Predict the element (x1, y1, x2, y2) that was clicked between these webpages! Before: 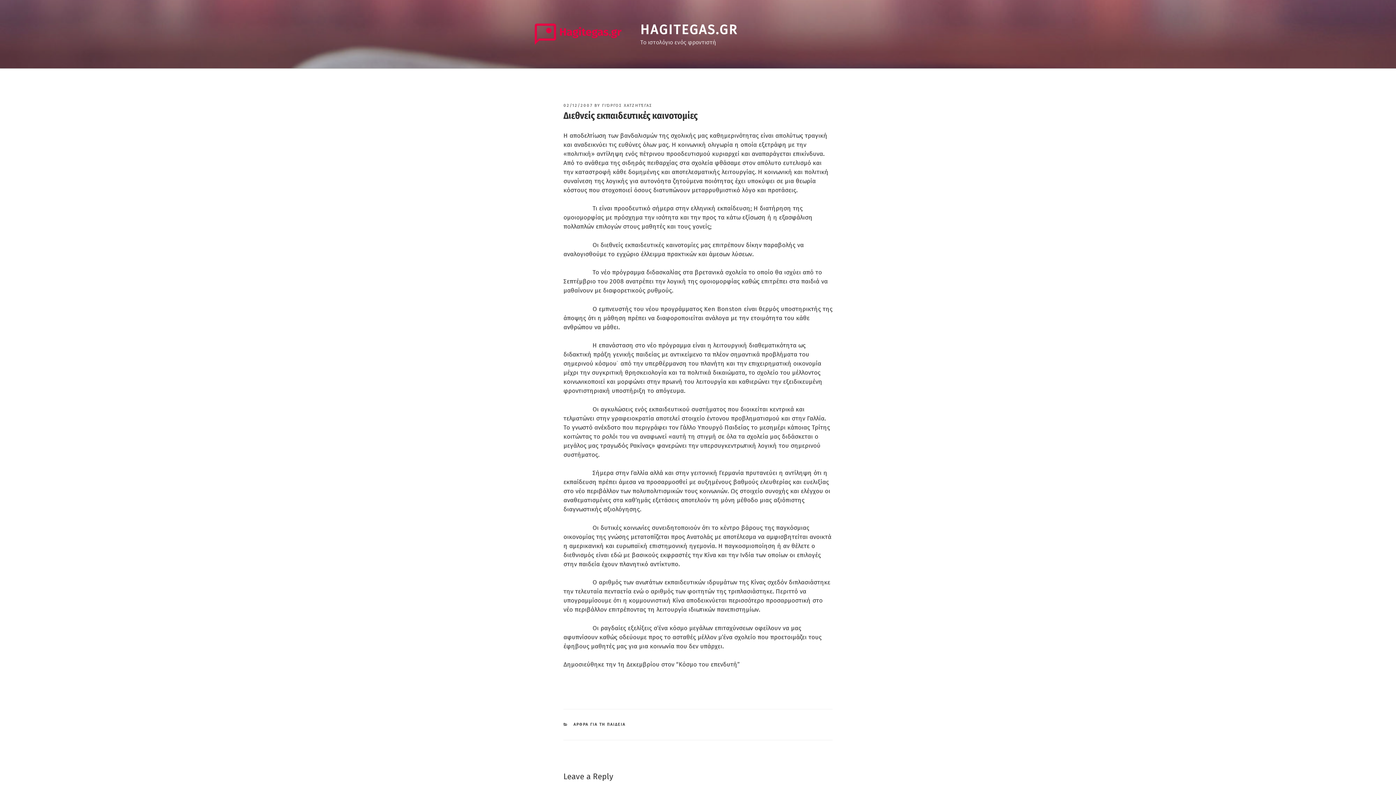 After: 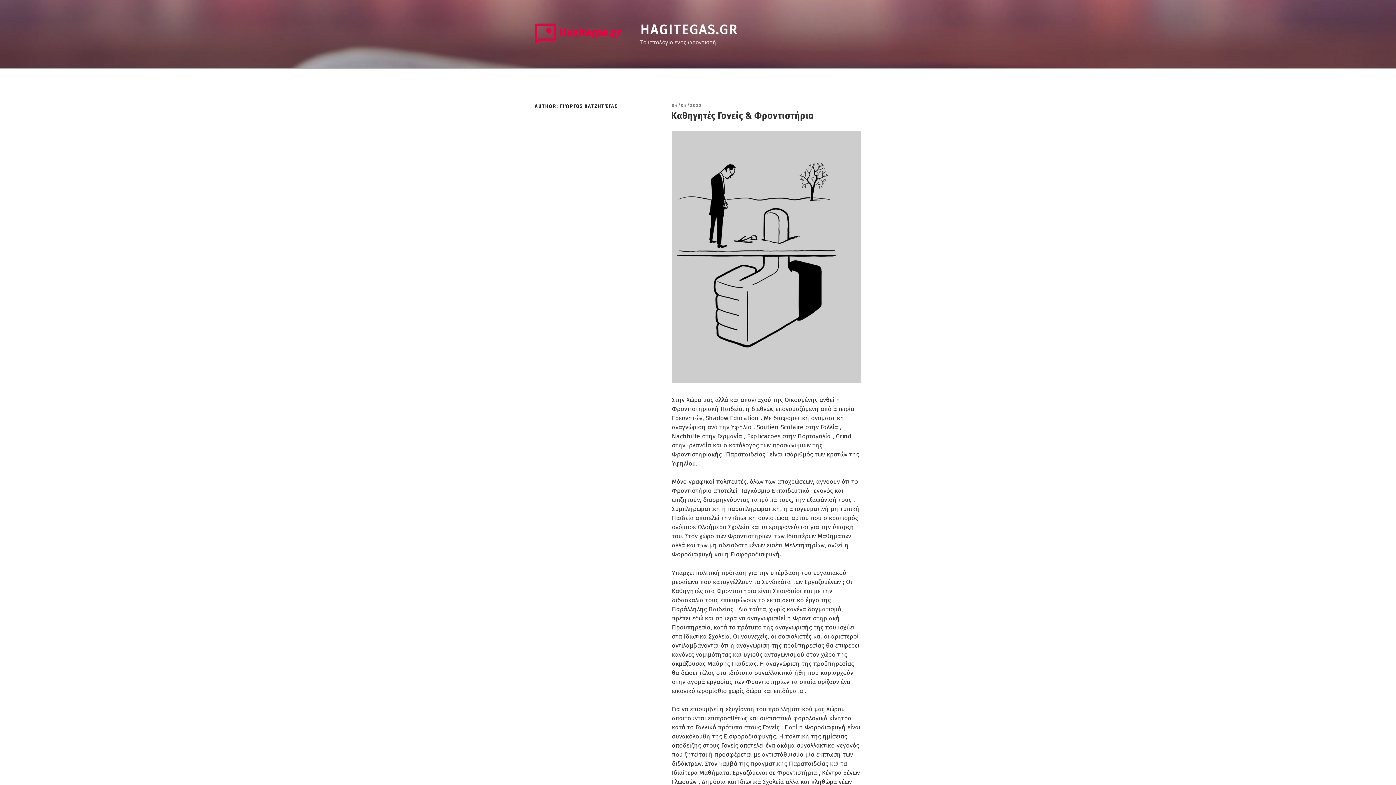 Action: label: ΓΙΏΡΓΟΣ ΧΑΤΖΗΤΈΓΑΣ bbox: (602, 103, 652, 107)